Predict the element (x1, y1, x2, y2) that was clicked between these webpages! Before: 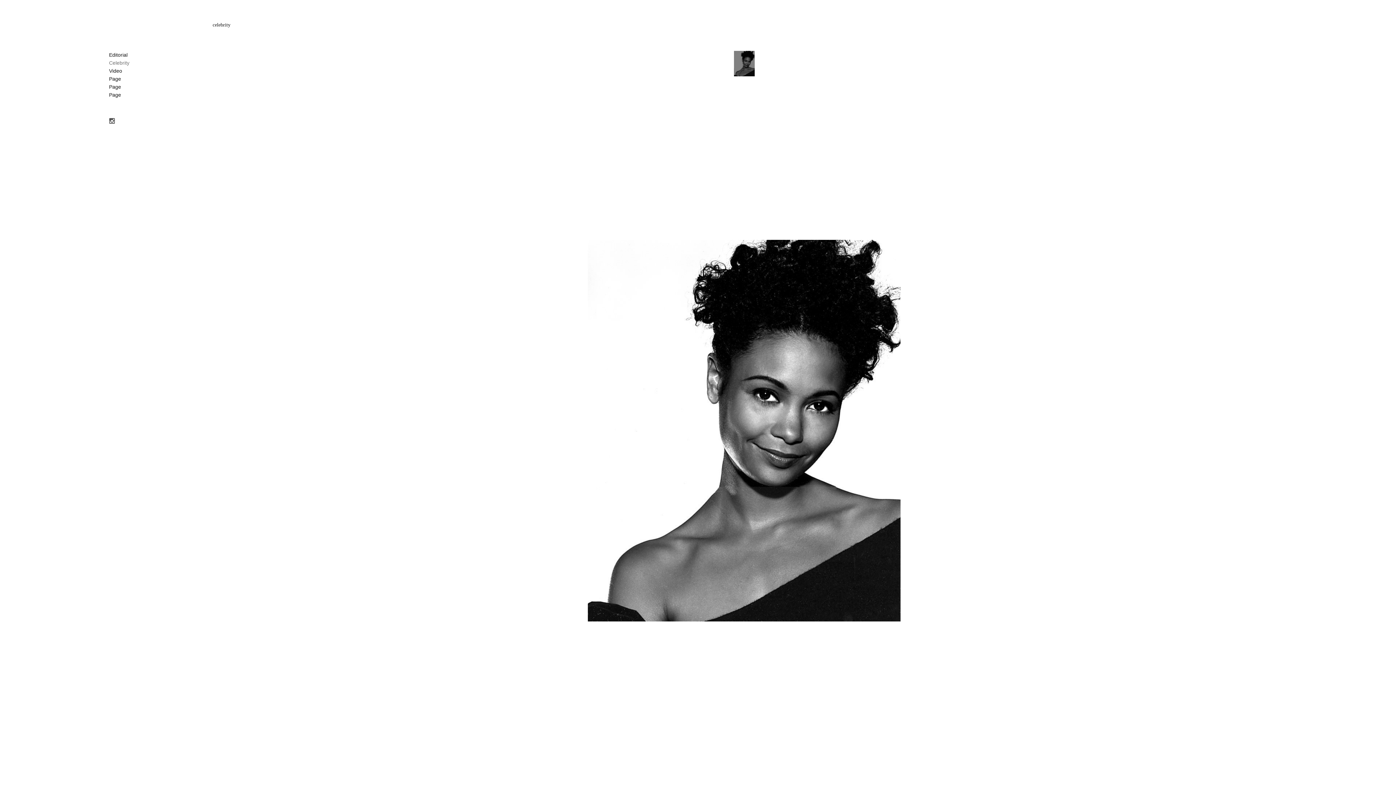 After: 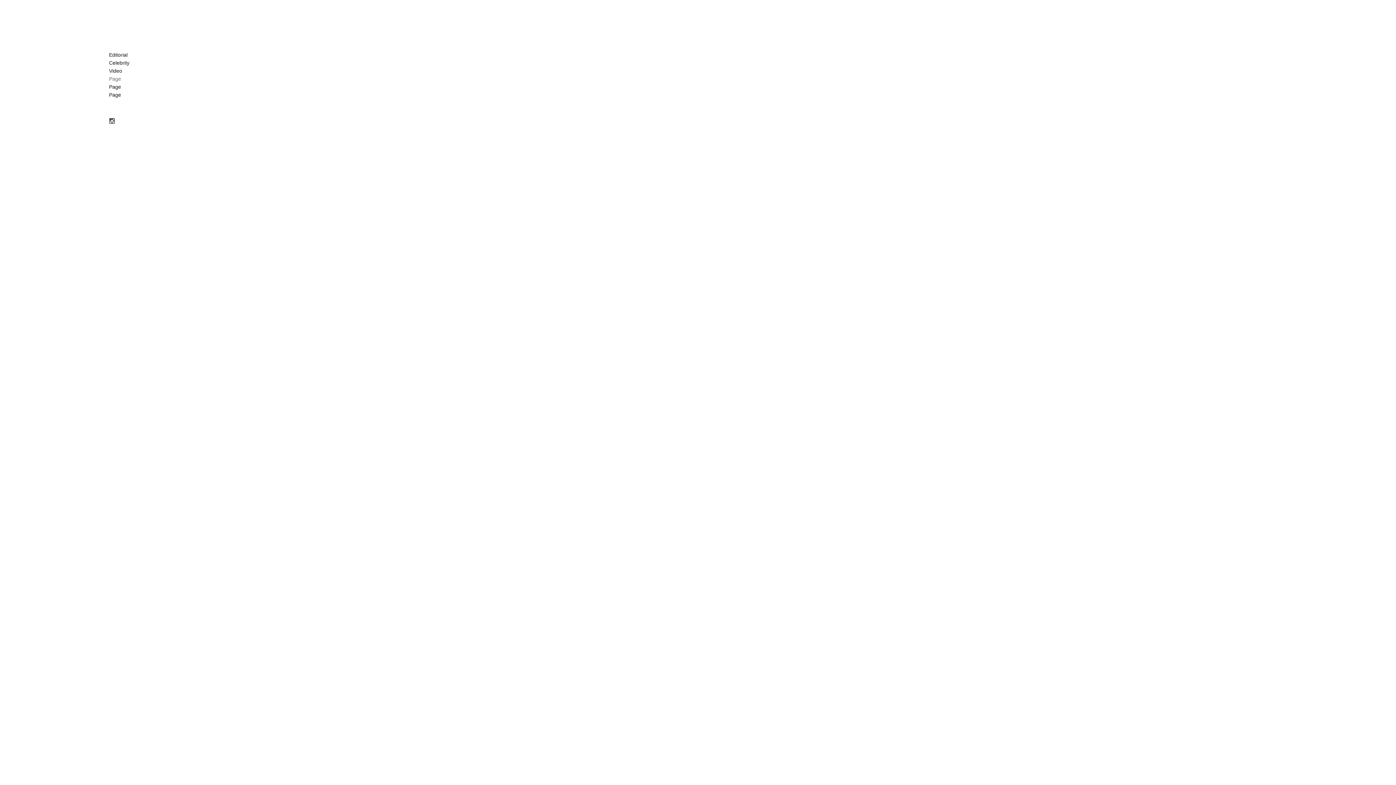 Action: bbox: (109, 76, 121, 81) label: Page